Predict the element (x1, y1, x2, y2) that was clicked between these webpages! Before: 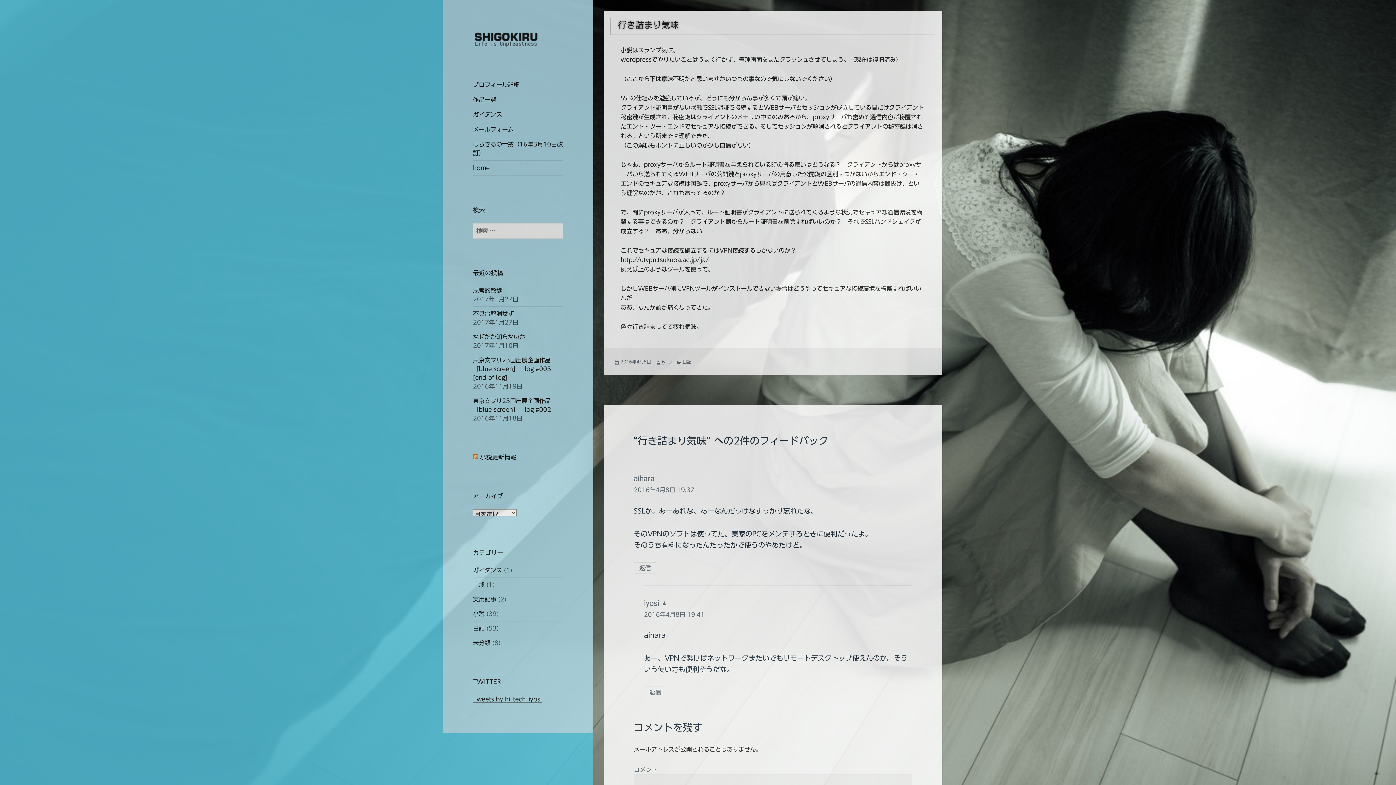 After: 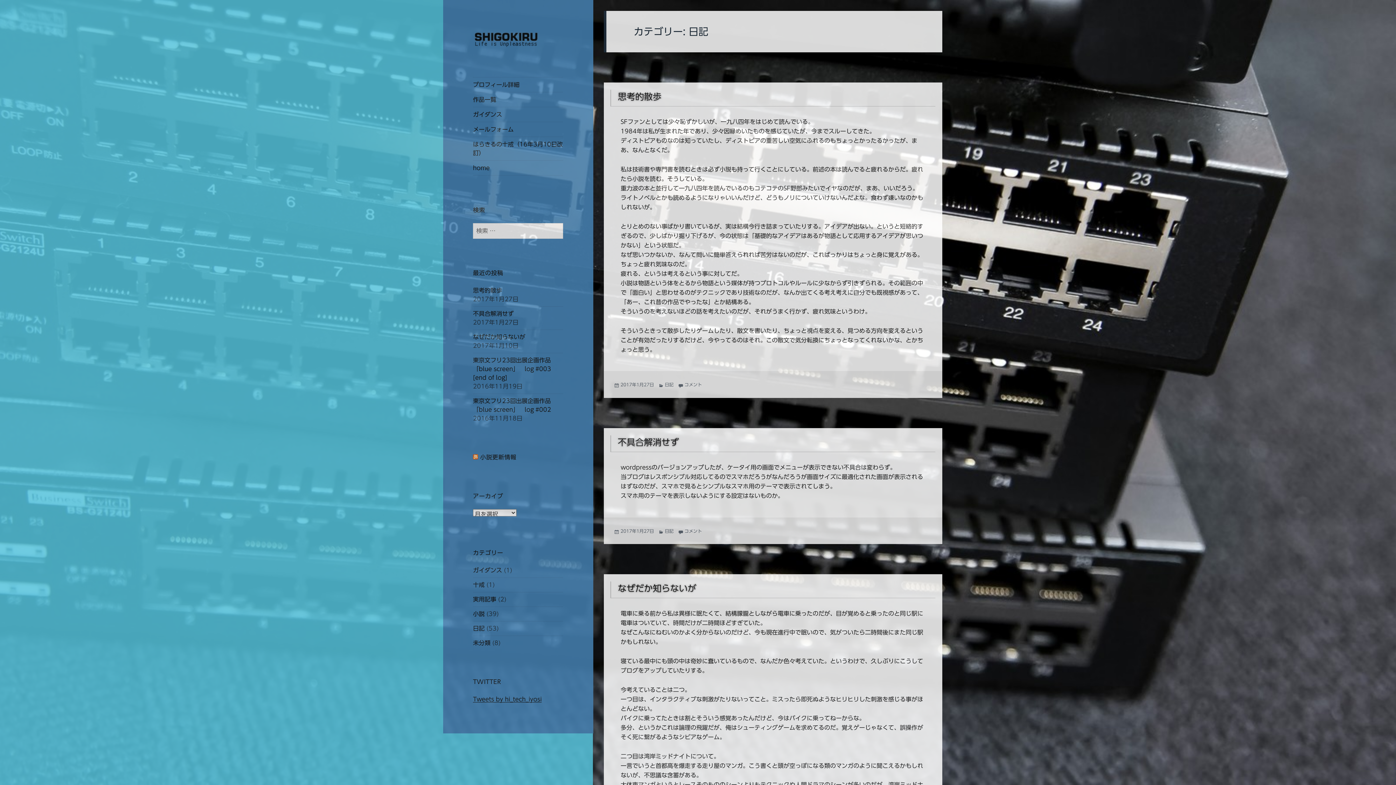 Action: label: 日記 bbox: (473, 625, 484, 631)